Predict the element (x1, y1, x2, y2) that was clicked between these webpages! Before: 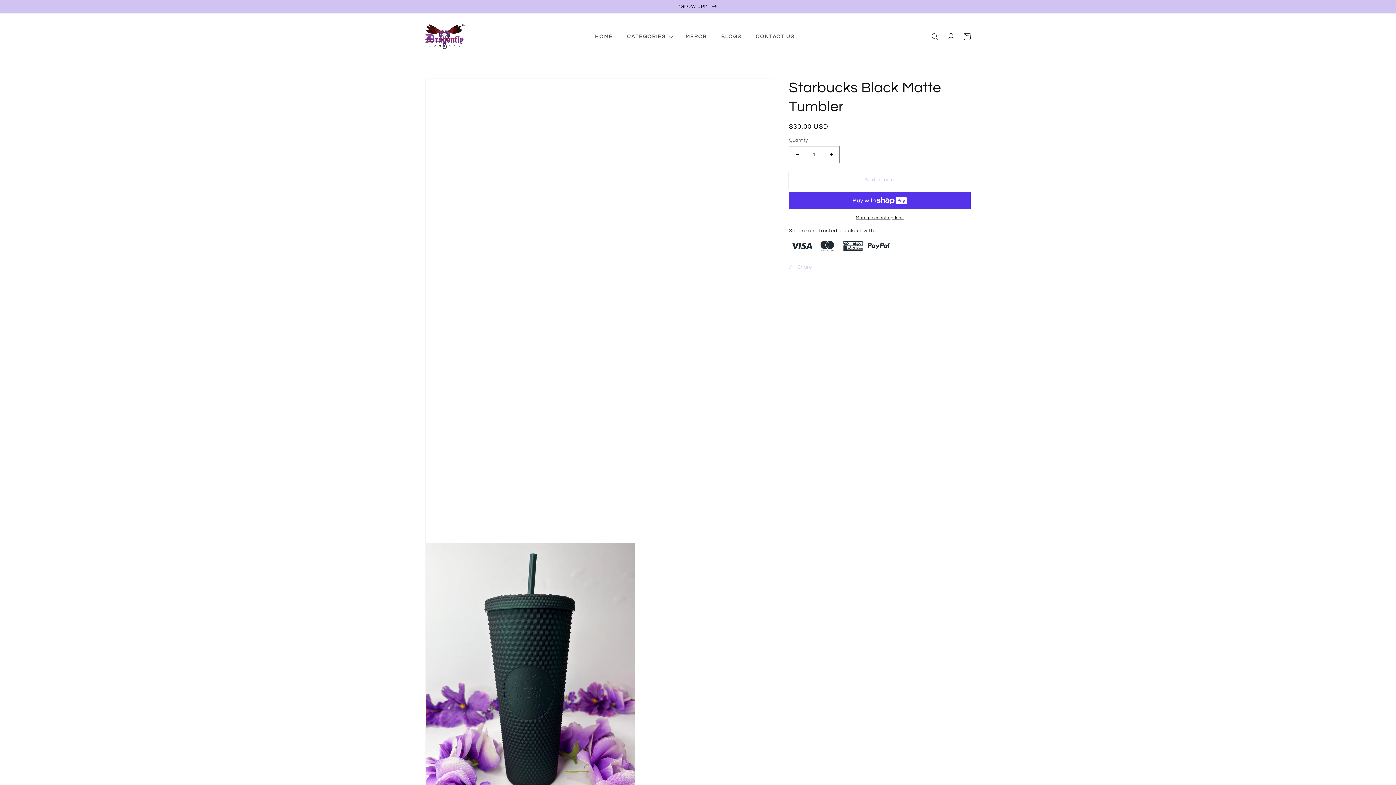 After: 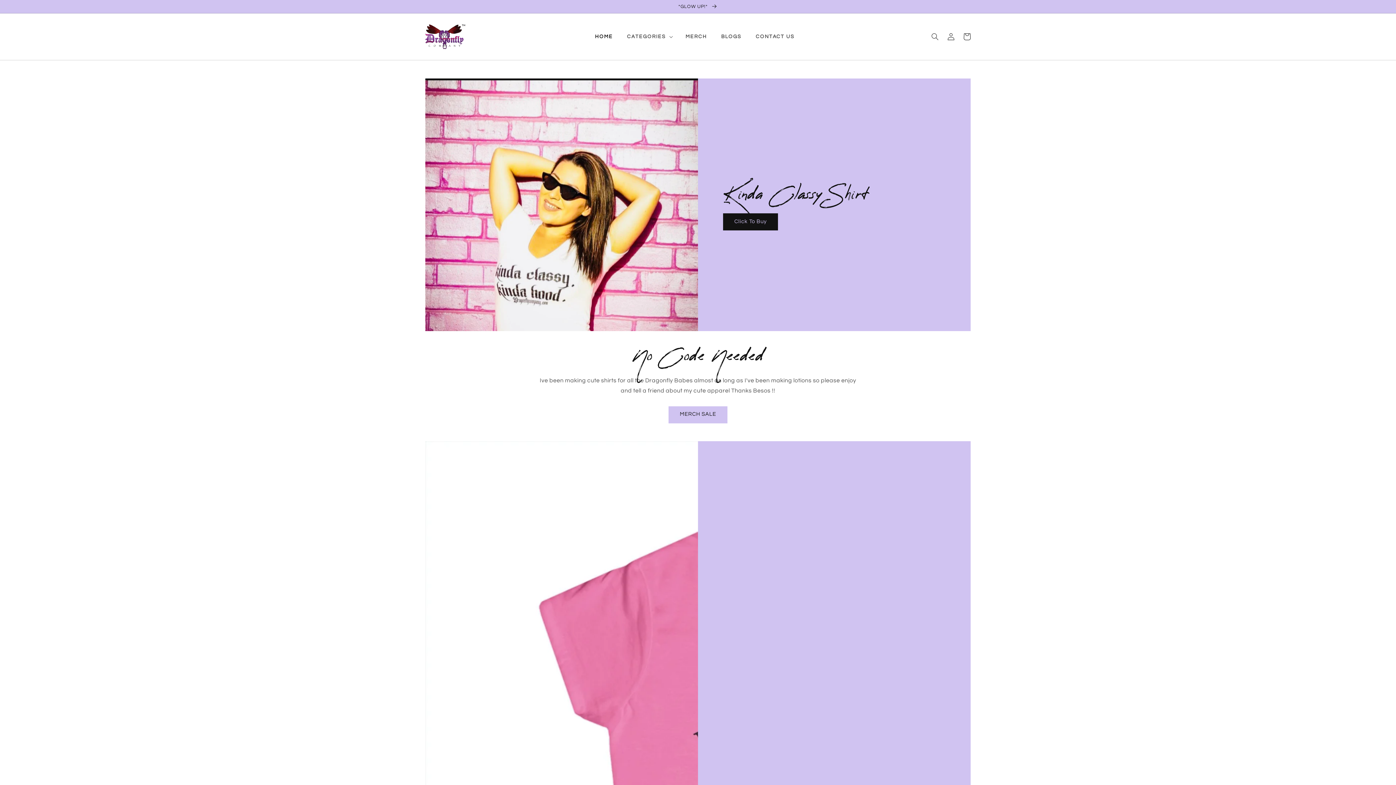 Action: bbox: (422, 20, 468, 52)